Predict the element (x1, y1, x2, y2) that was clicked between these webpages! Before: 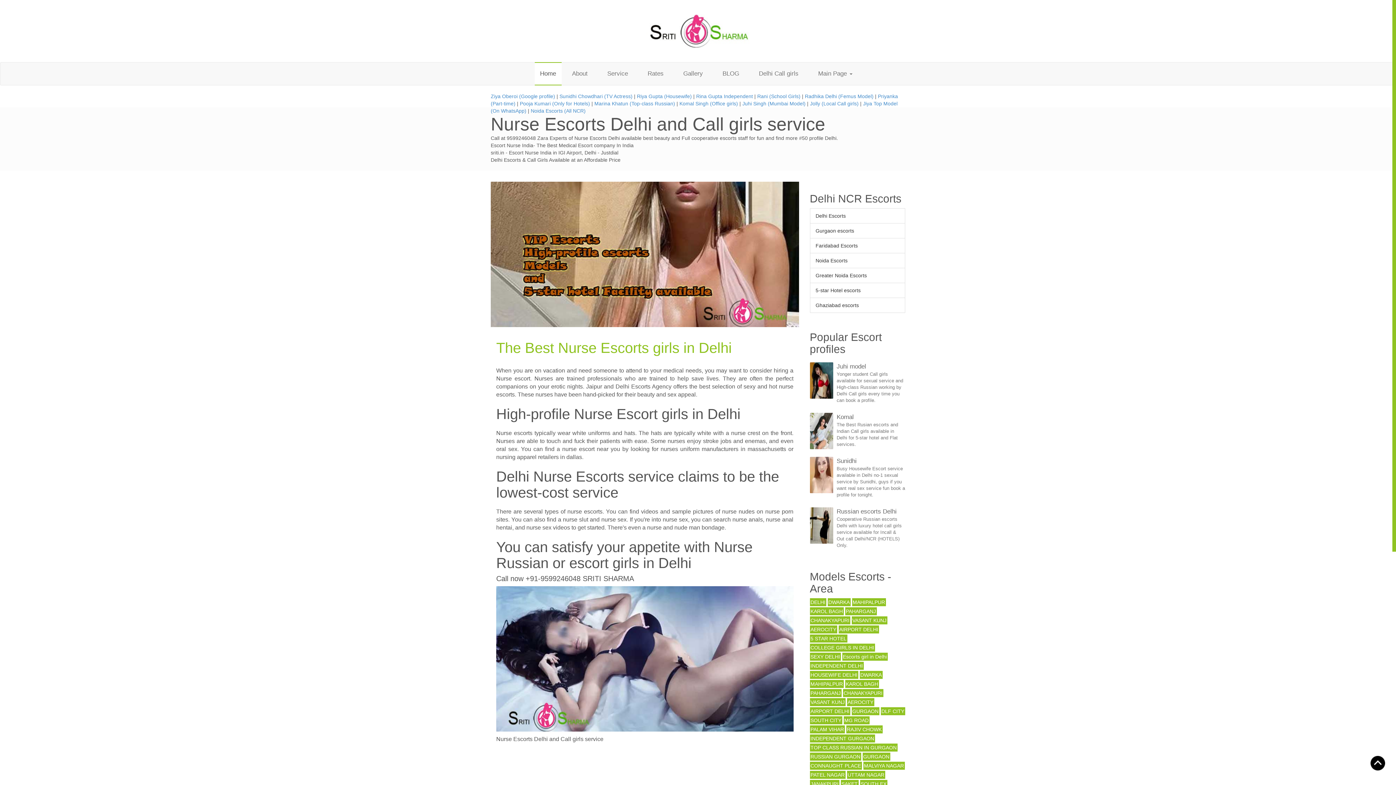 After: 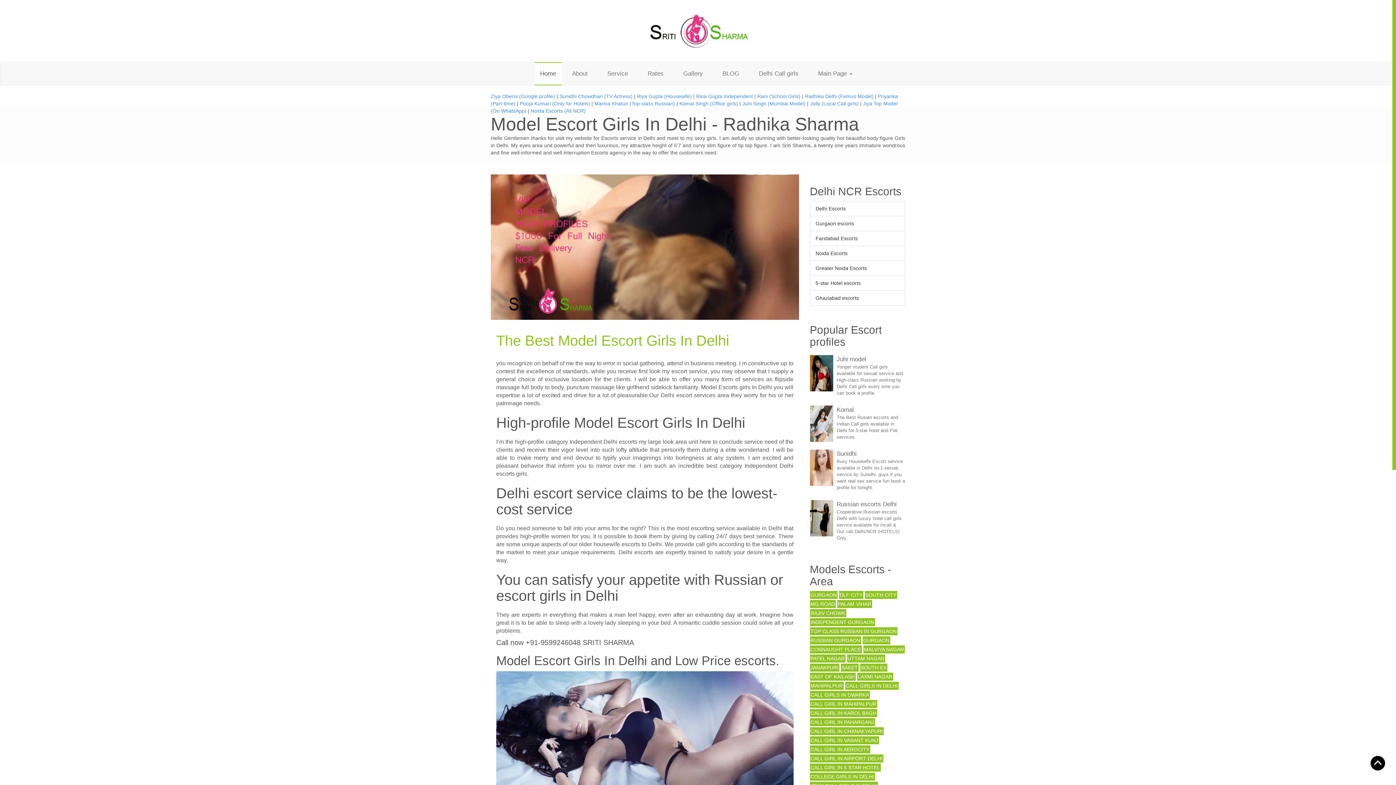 Action: bbox: (805, 93, 873, 99) label: Radhika Delhi (Femus Model)